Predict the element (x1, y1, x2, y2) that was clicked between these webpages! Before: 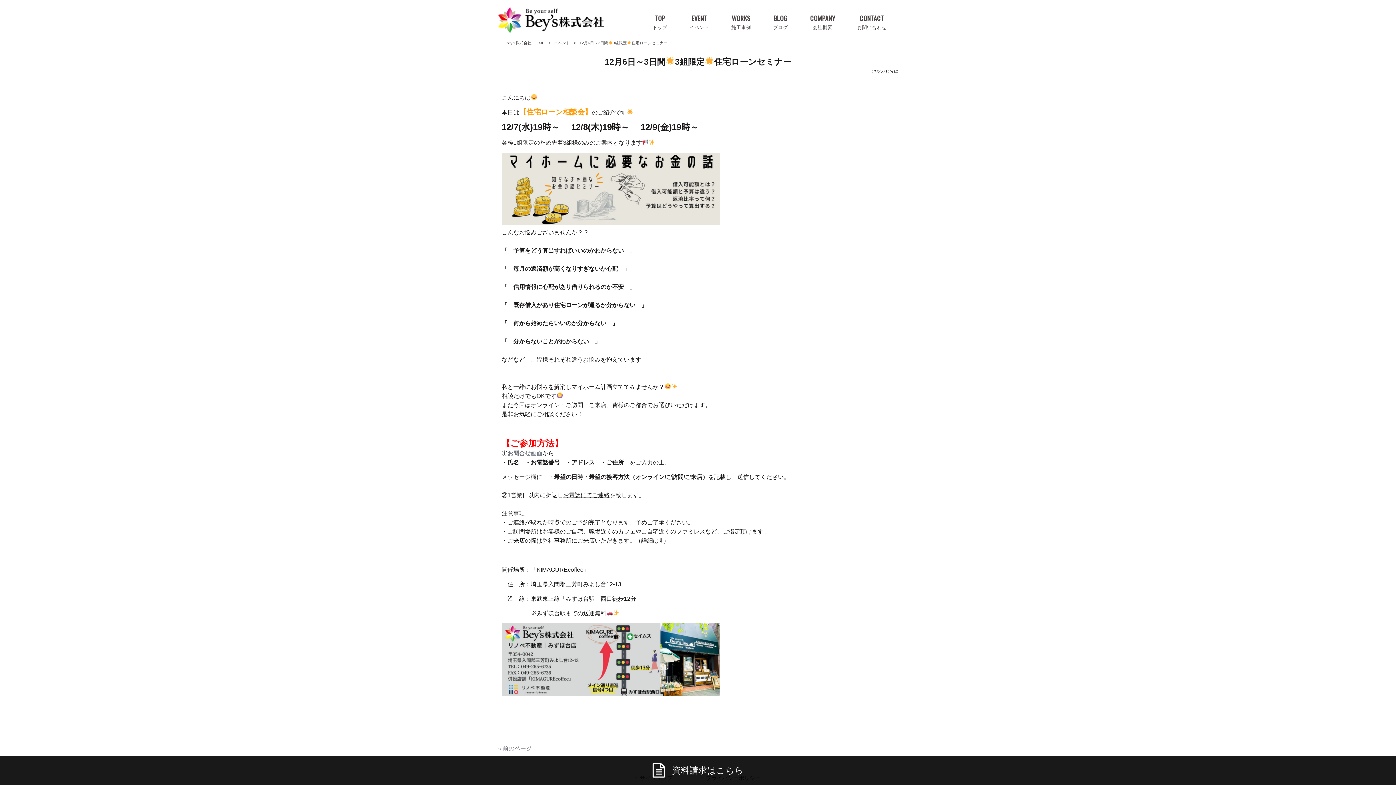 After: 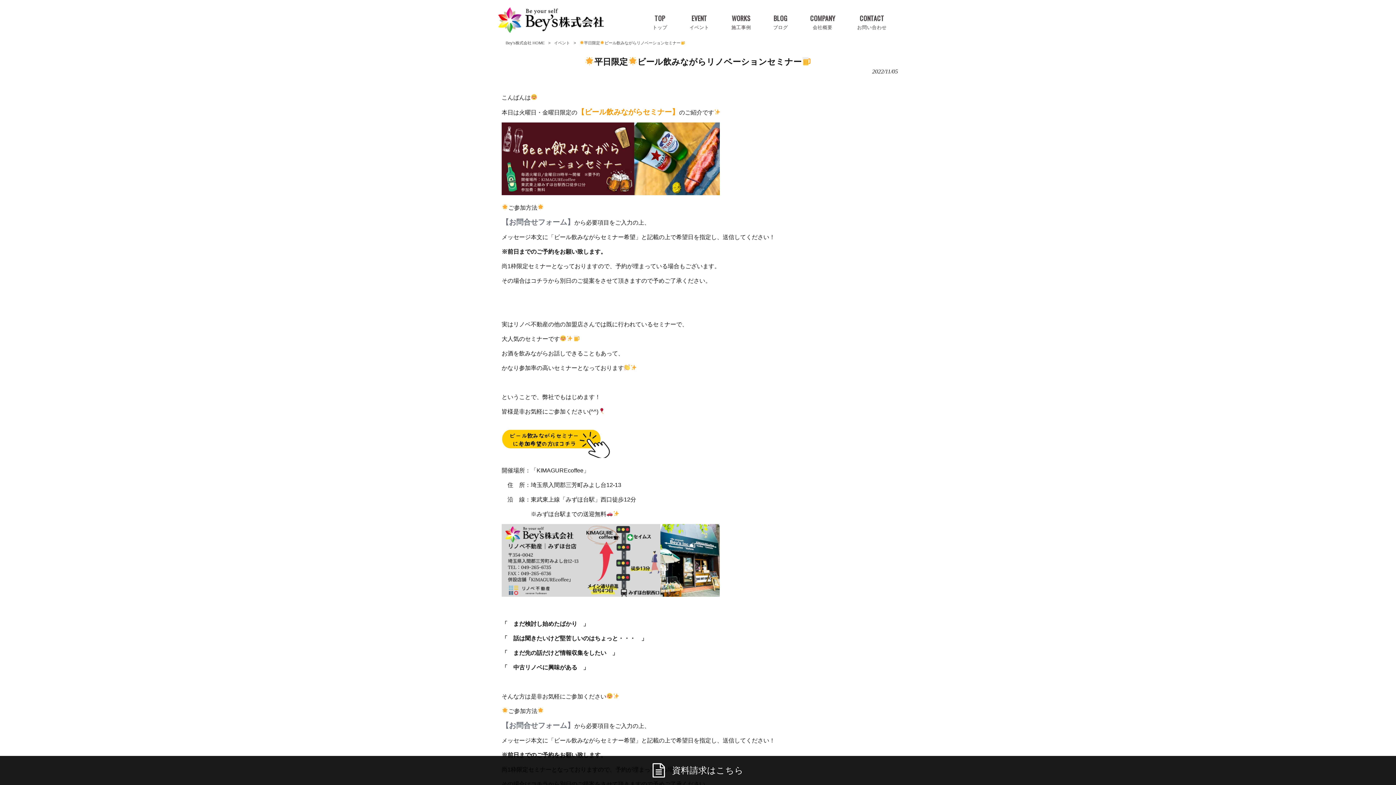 Action: label: « 前のページ bbox: (498, 745, 532, 751)